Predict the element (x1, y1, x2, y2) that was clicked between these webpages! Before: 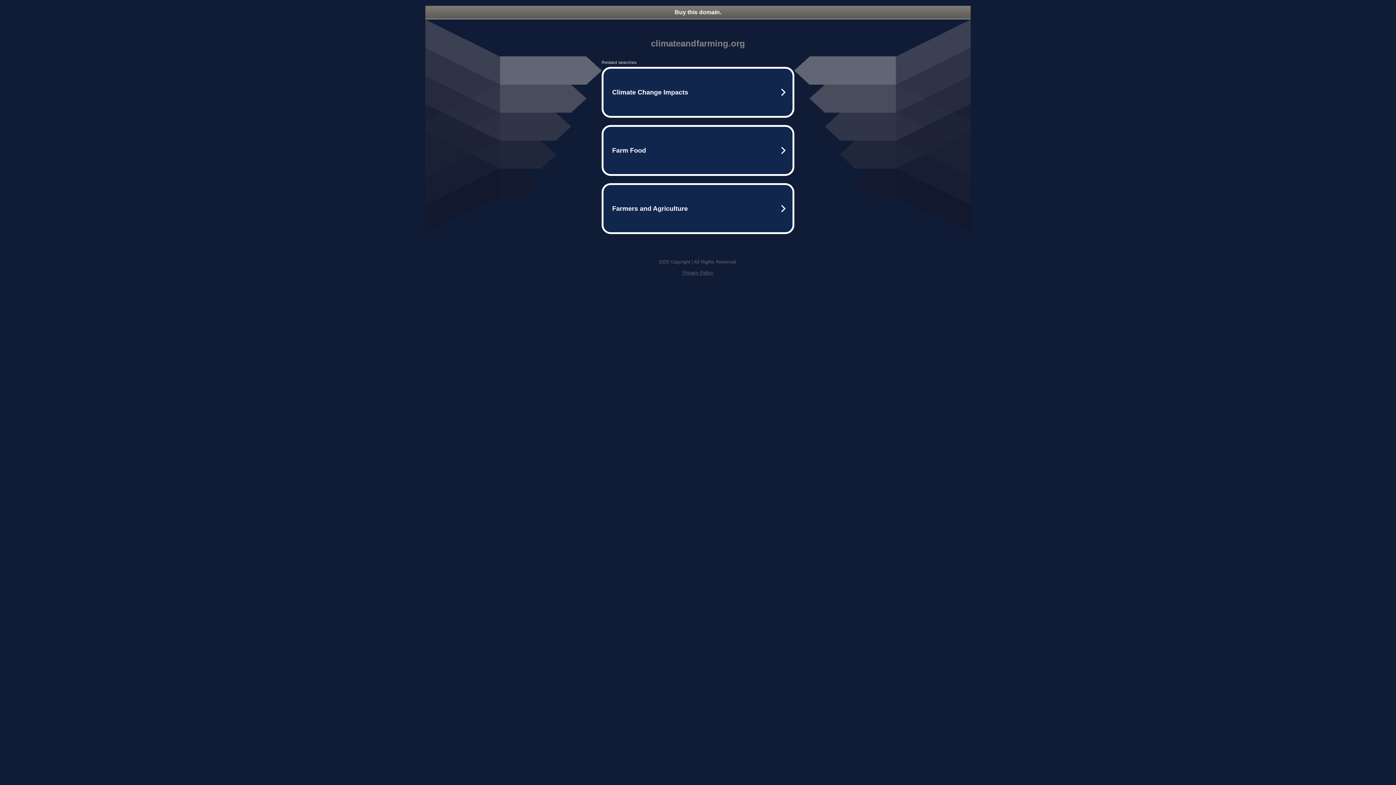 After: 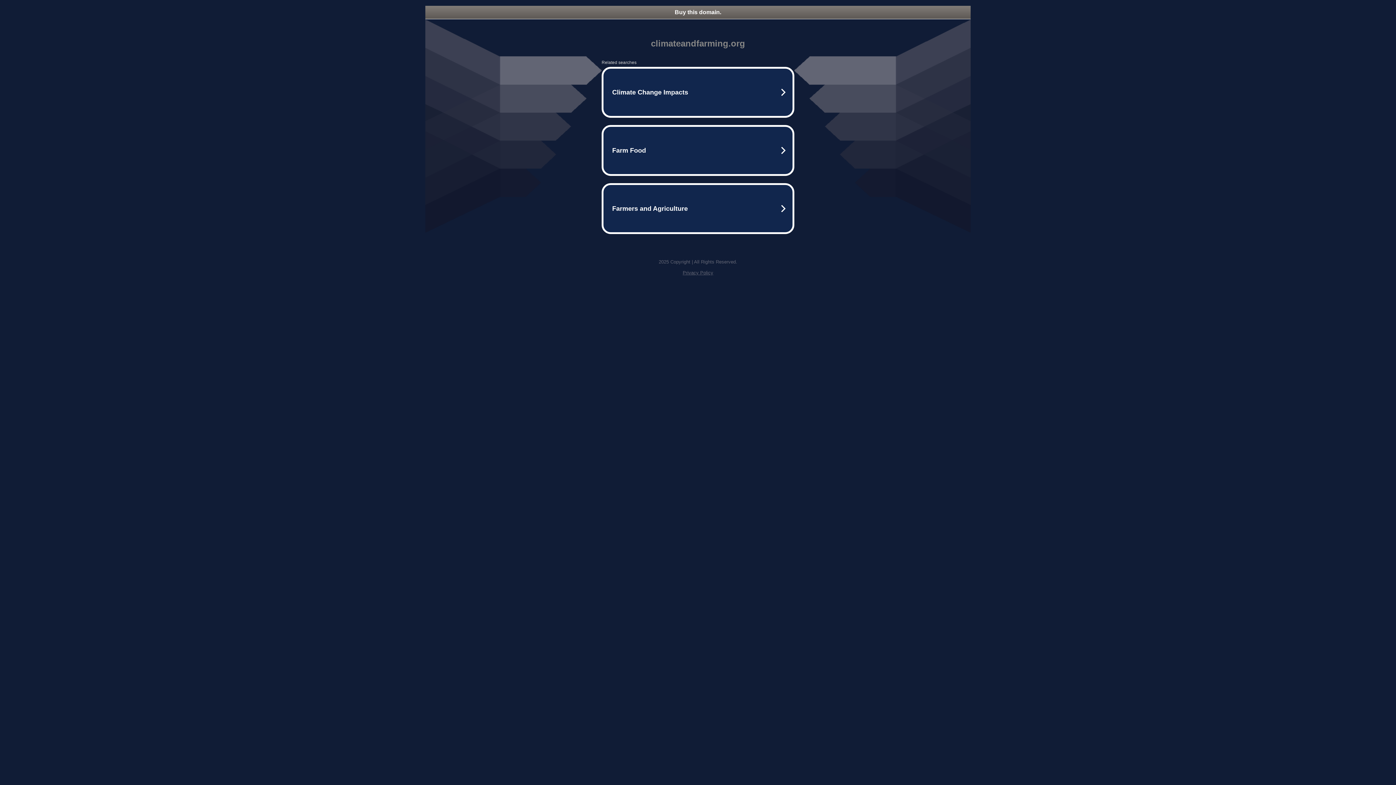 Action: label: Buy this domain. bbox: (425, 5, 970, 18)